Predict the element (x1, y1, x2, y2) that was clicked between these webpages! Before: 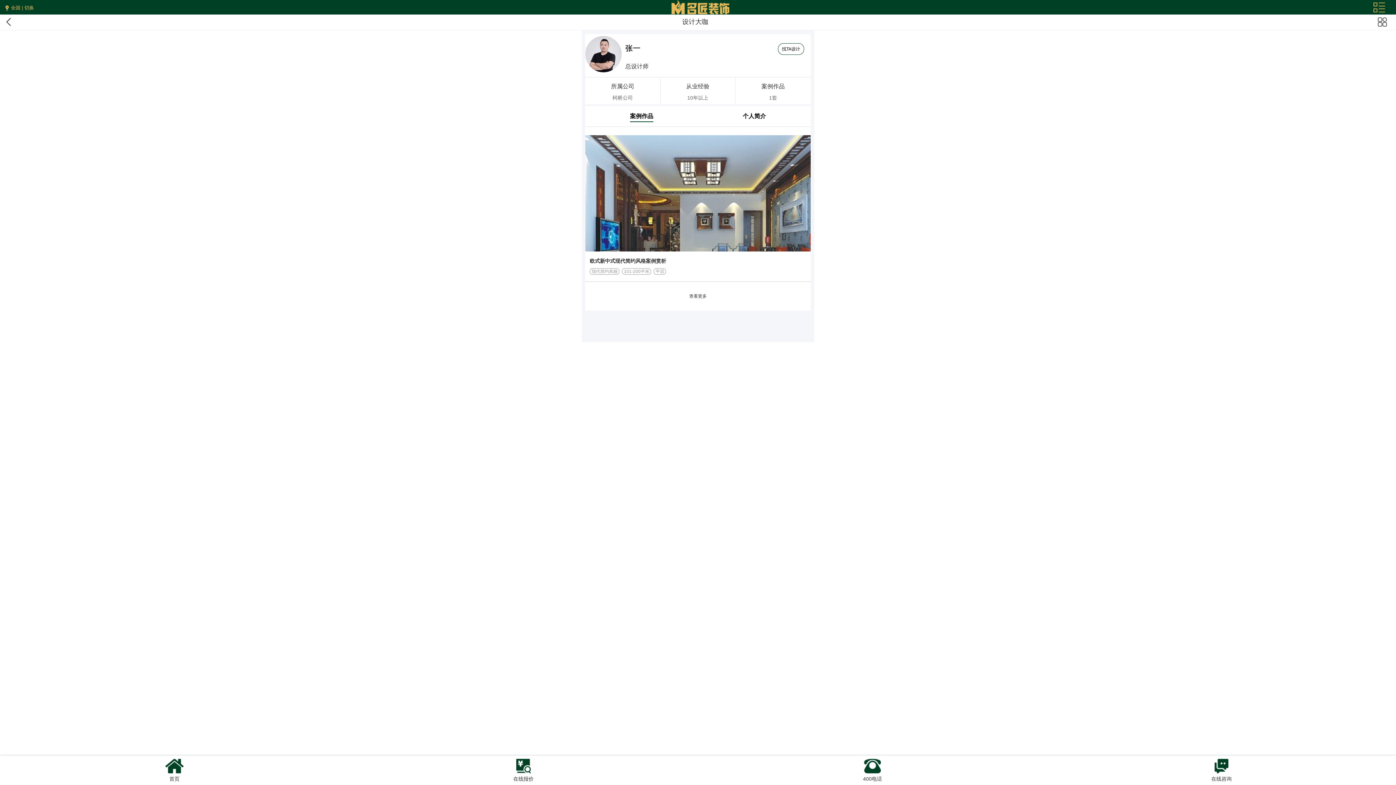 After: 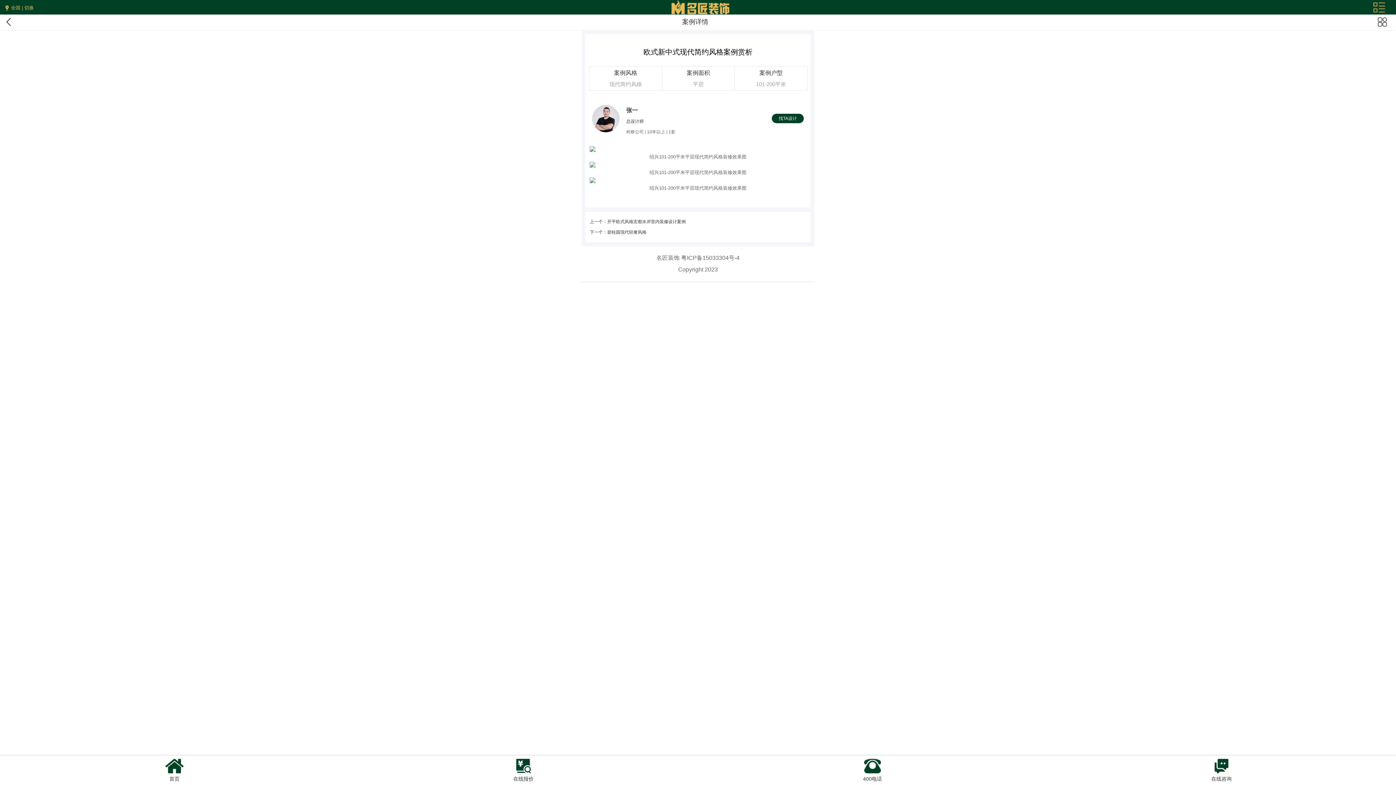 Action: label: 欧式新中式现代简约风格案例赏析 bbox: (585, 251, 810, 266)